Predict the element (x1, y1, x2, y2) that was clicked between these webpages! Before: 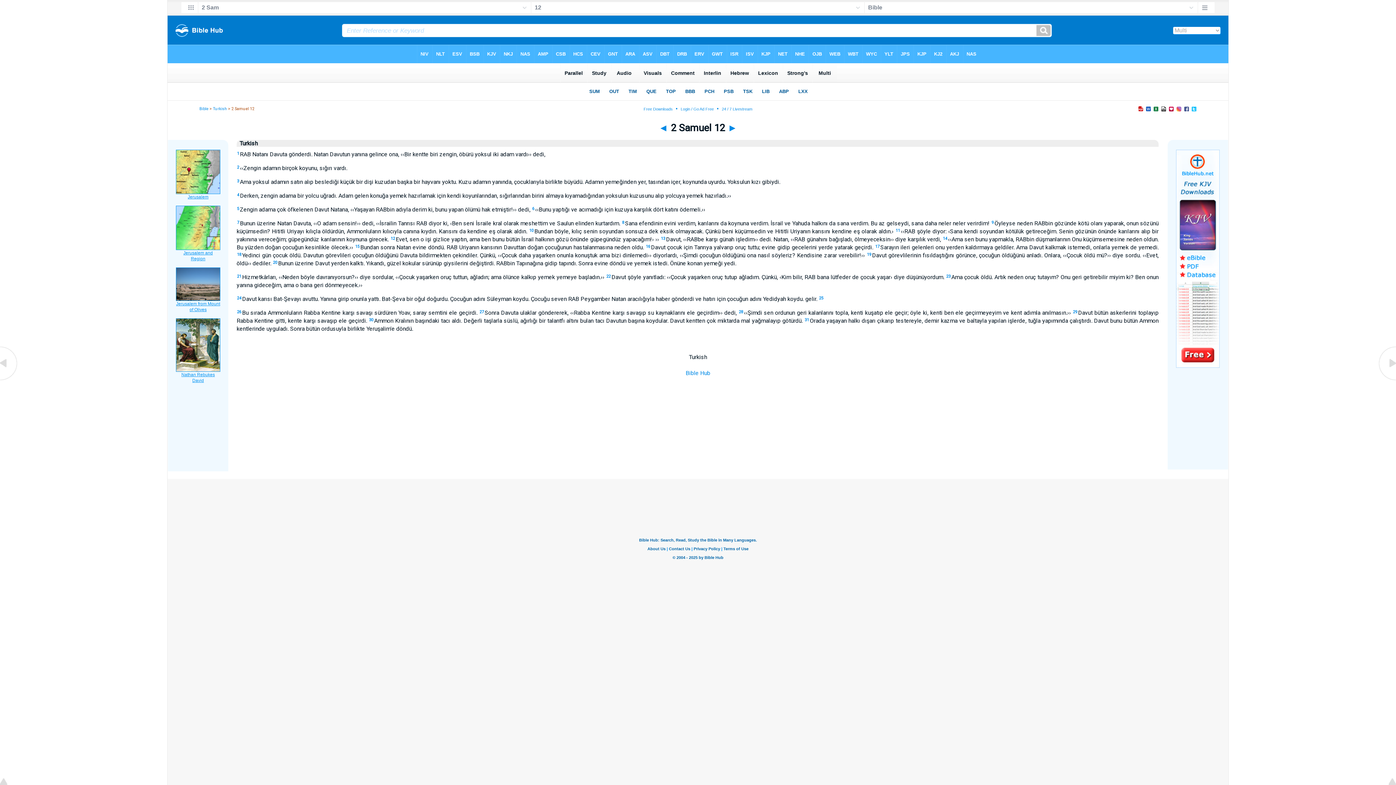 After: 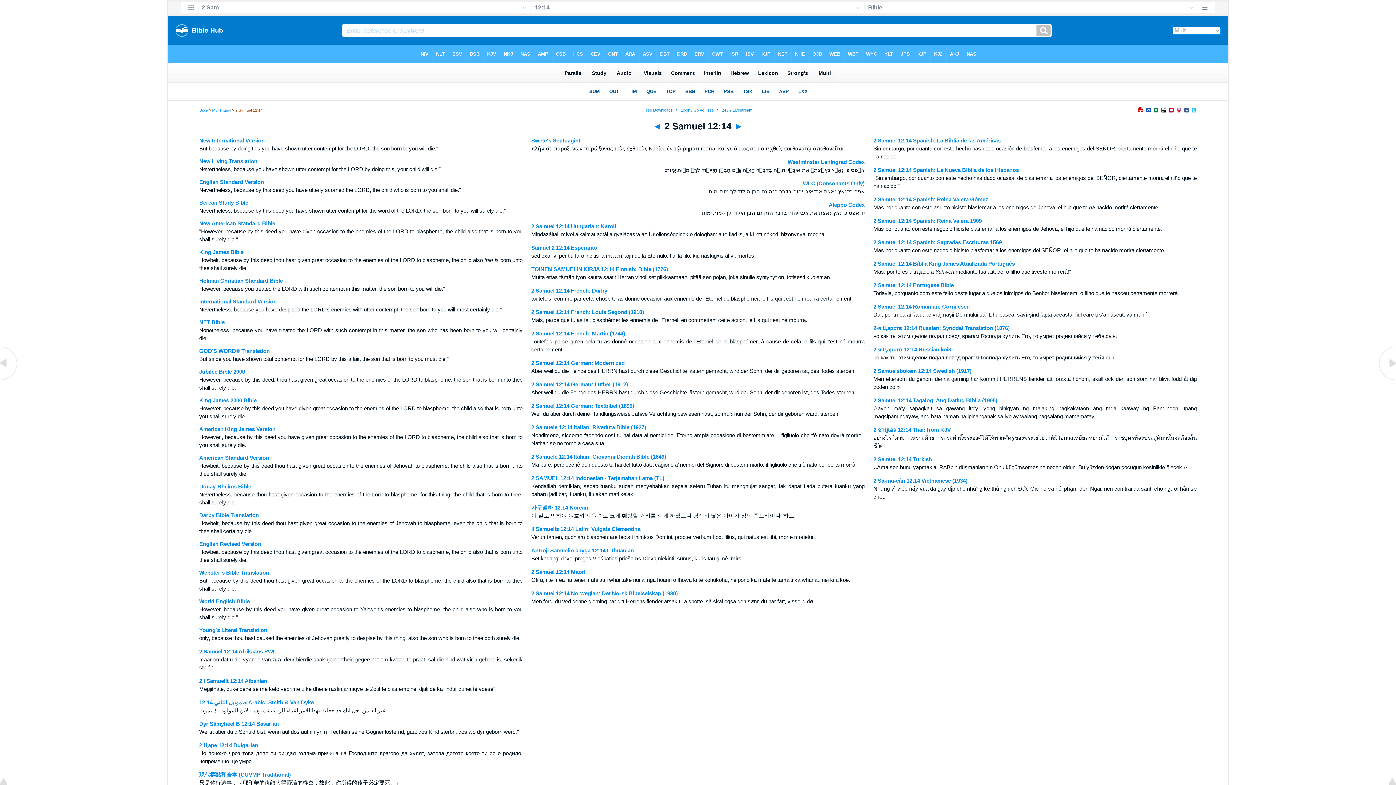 Action: label: 14 bbox: (943, 236, 947, 241)